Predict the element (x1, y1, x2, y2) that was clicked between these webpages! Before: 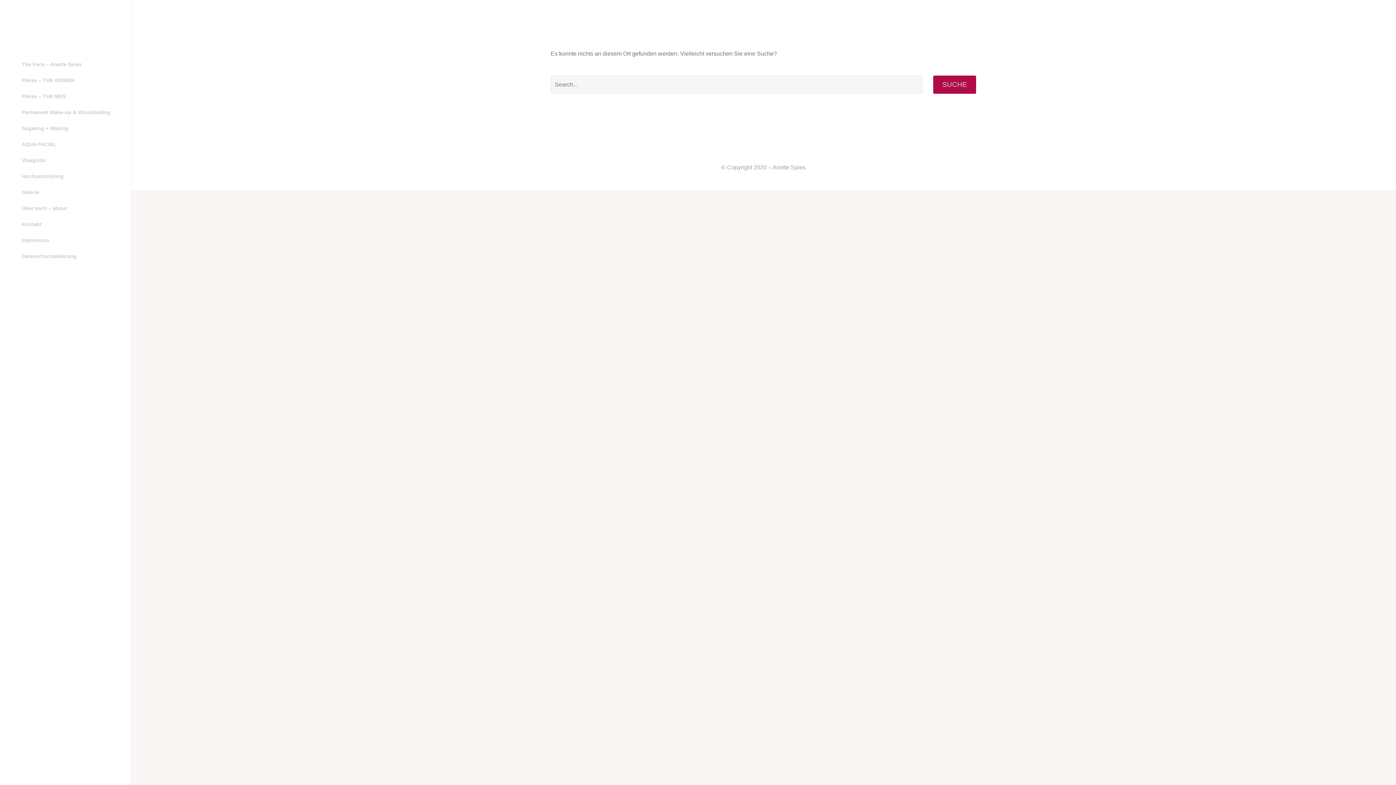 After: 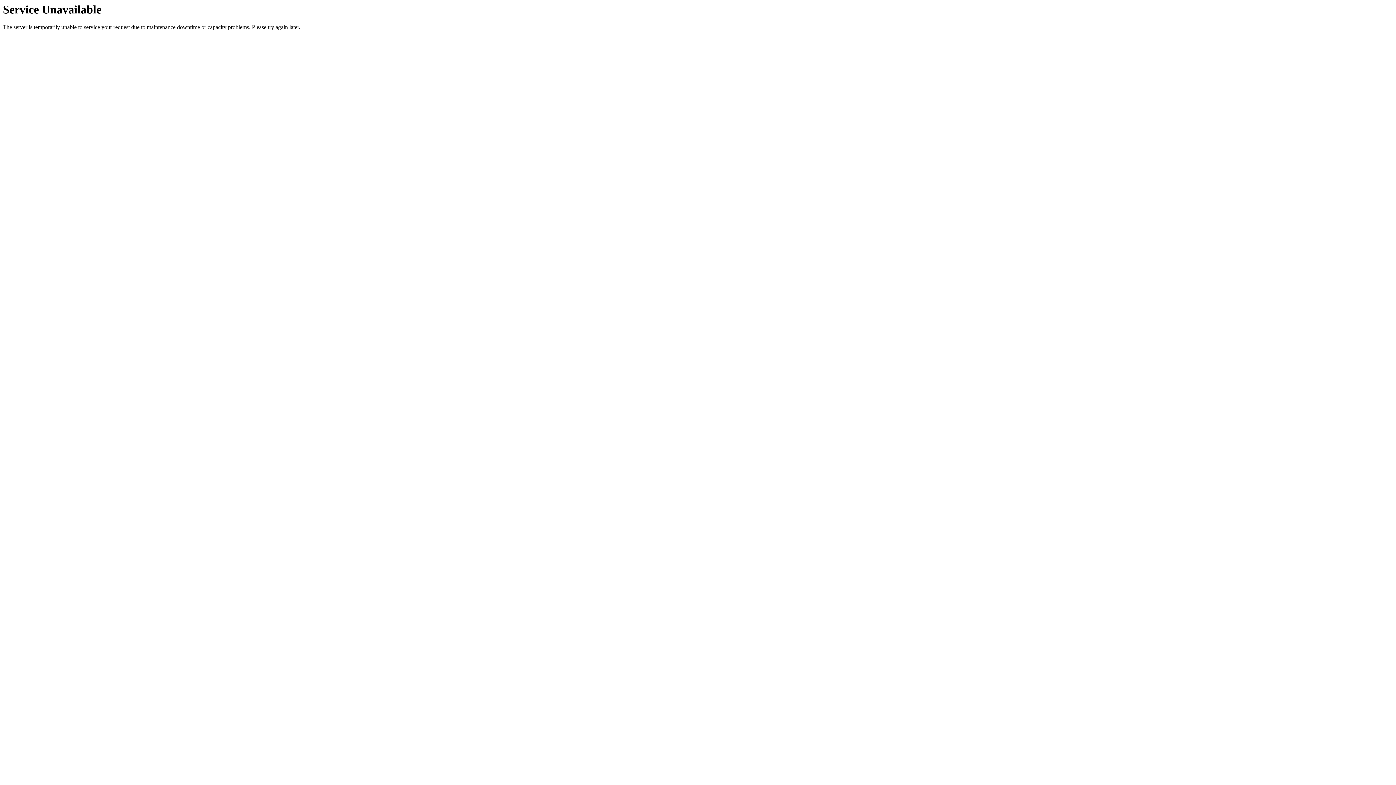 Action: bbox: (29, 21, 101, 30)